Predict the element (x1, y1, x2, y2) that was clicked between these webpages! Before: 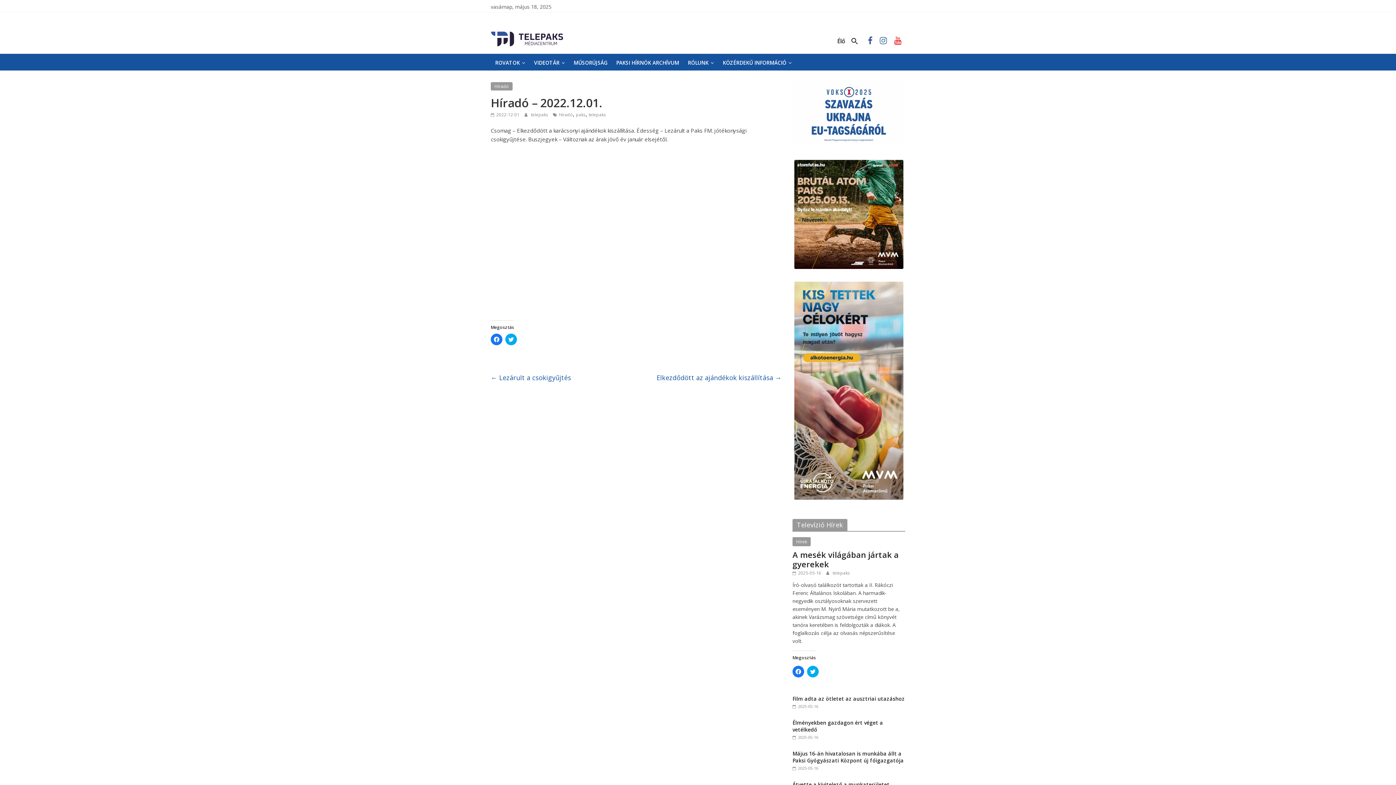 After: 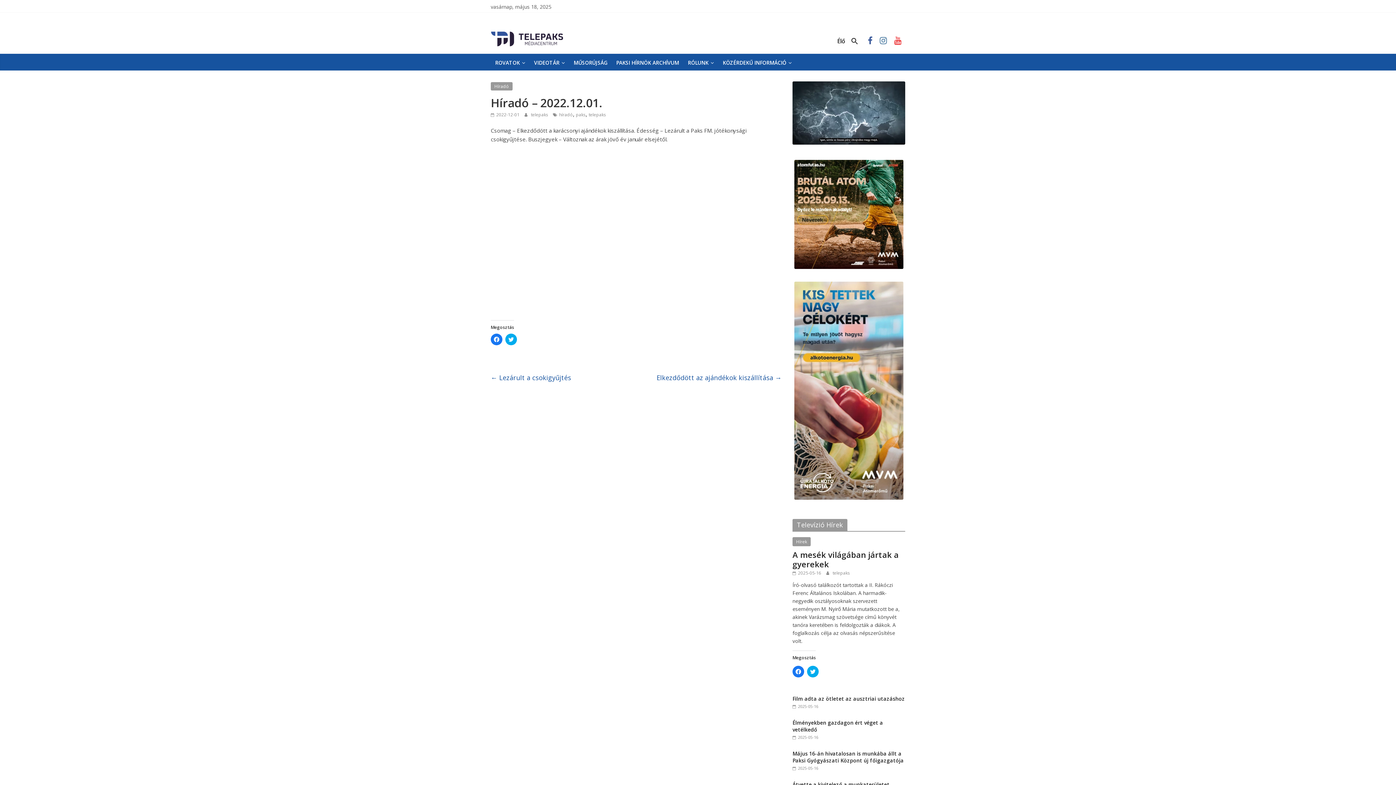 Action: bbox: (792, 159, 905, 268)